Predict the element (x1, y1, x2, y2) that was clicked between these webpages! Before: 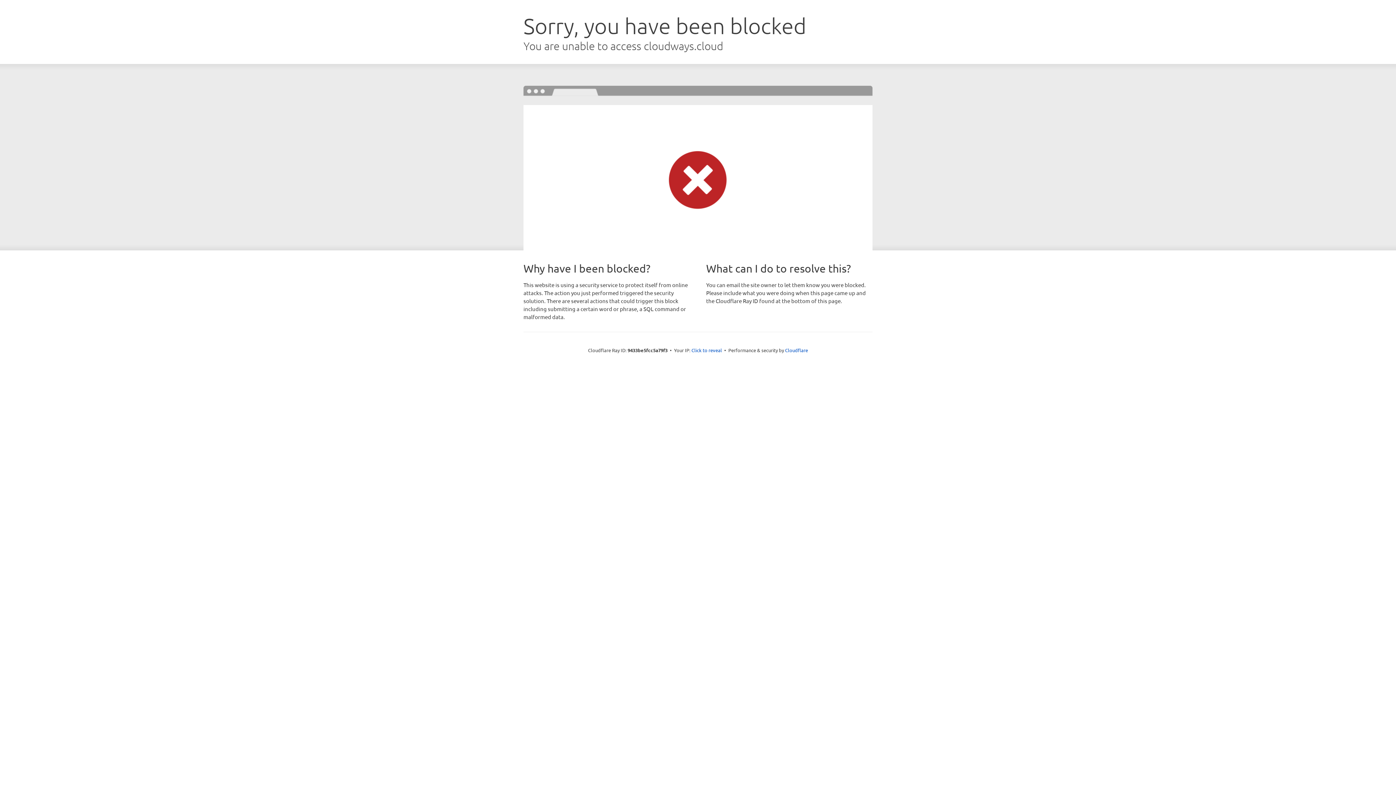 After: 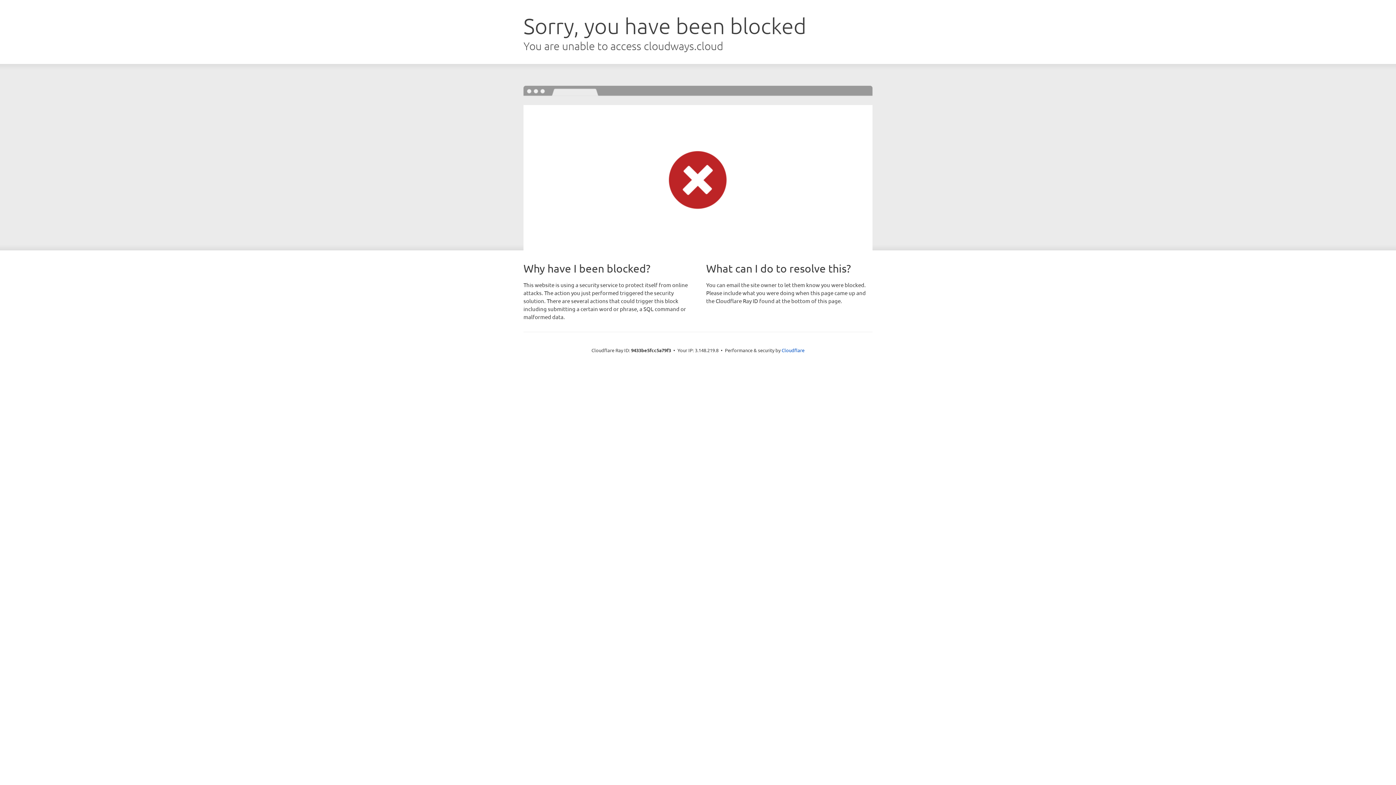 Action: label: Click to reveal bbox: (691, 346, 722, 353)